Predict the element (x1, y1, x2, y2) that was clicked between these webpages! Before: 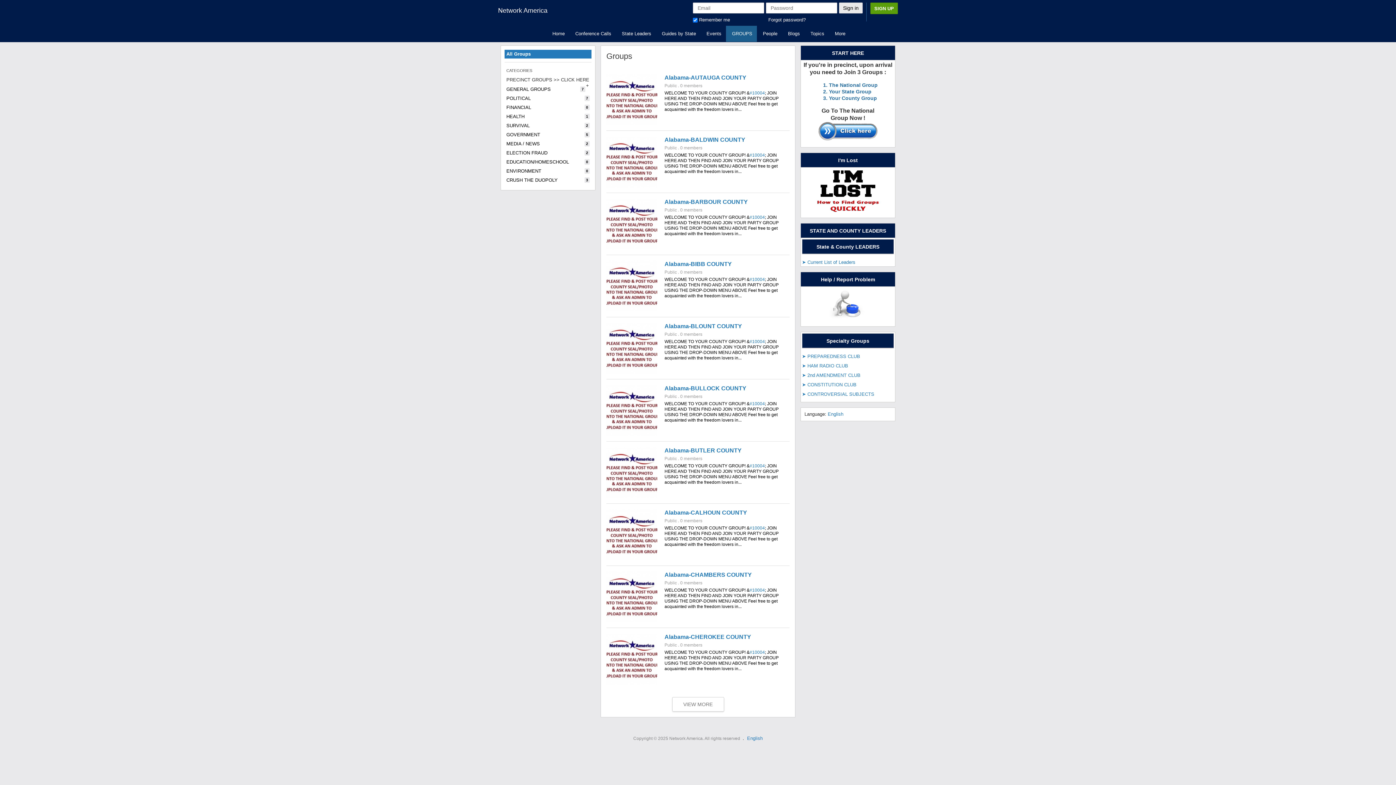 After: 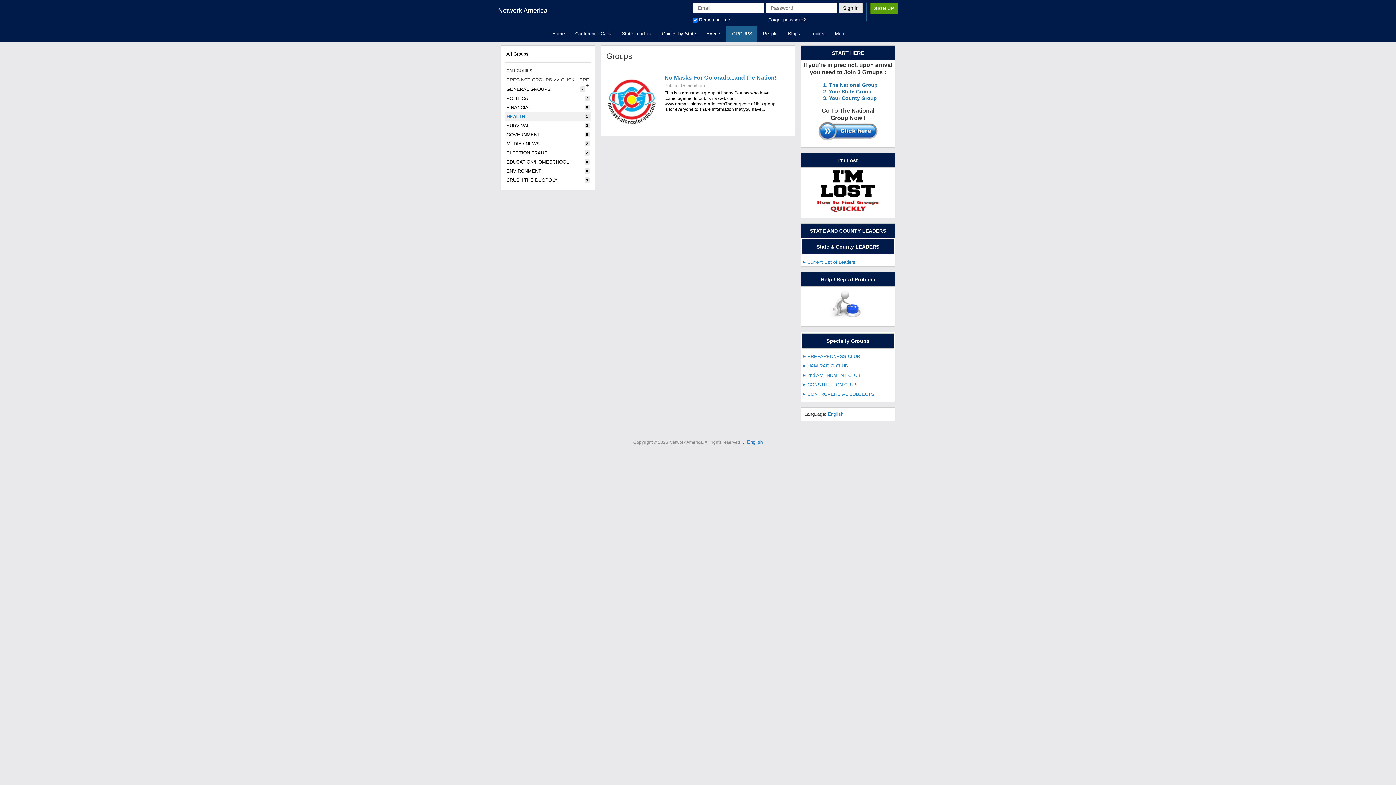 Action: label: HEALTH
1 bbox: (504, 112, 591, 121)